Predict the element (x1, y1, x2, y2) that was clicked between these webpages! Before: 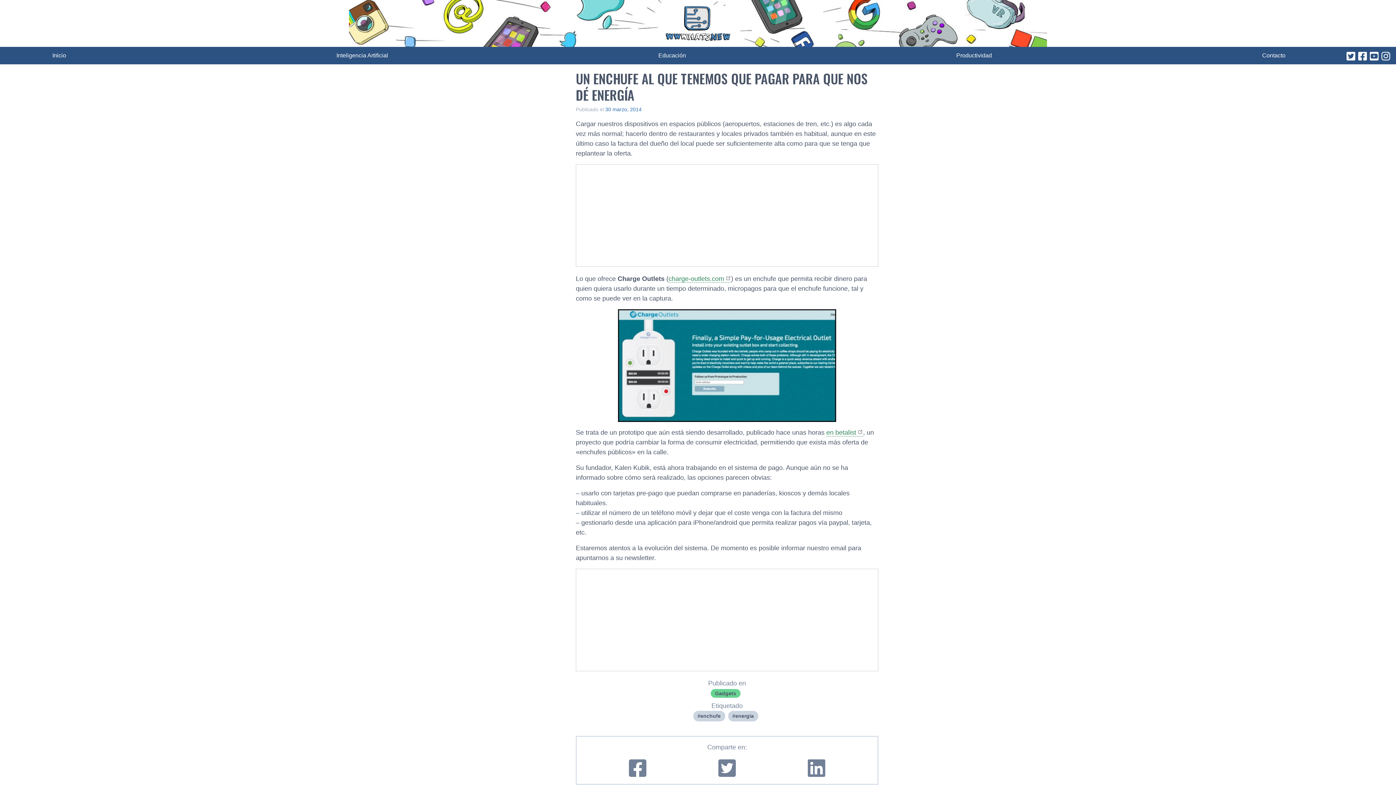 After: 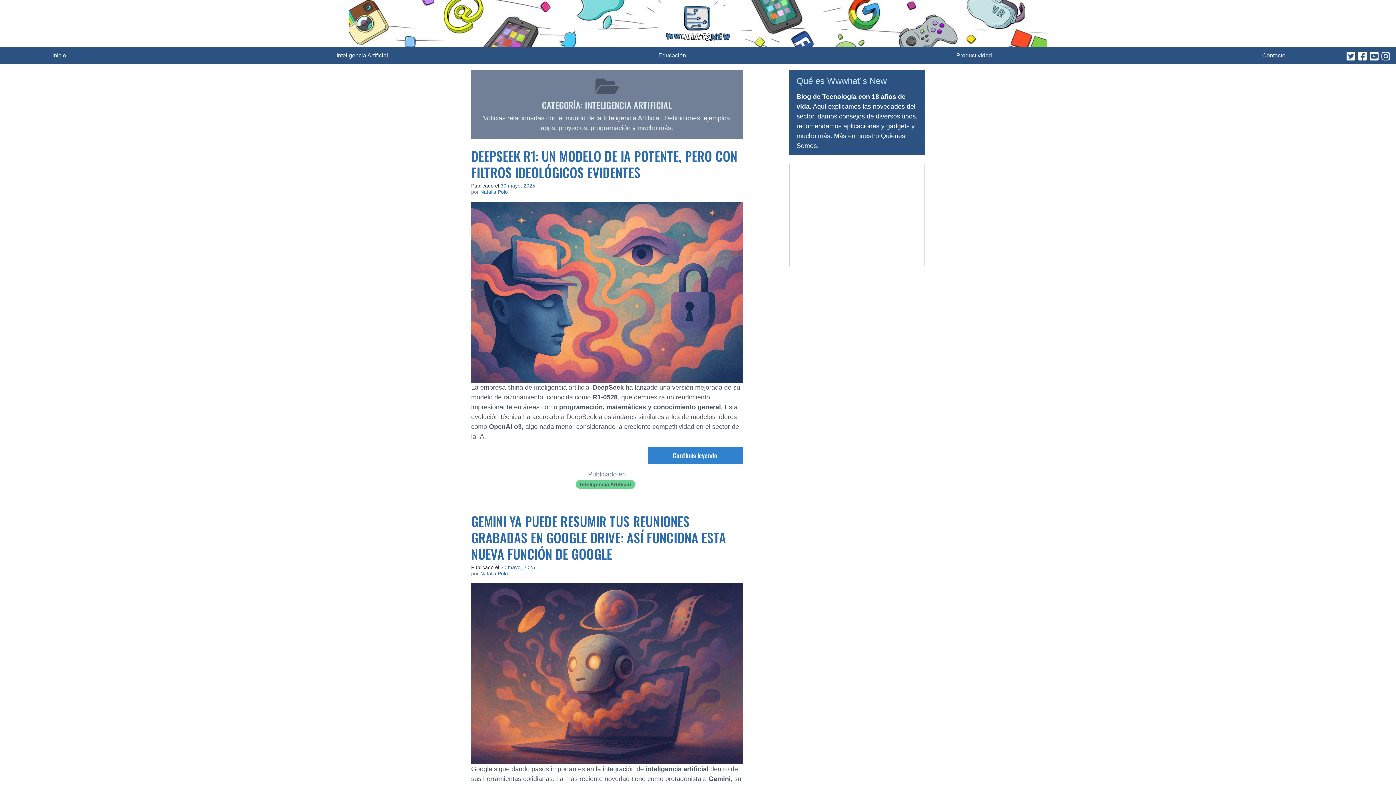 Action: bbox: (336, 51, 388, 60) label: Inteligencia Artificial